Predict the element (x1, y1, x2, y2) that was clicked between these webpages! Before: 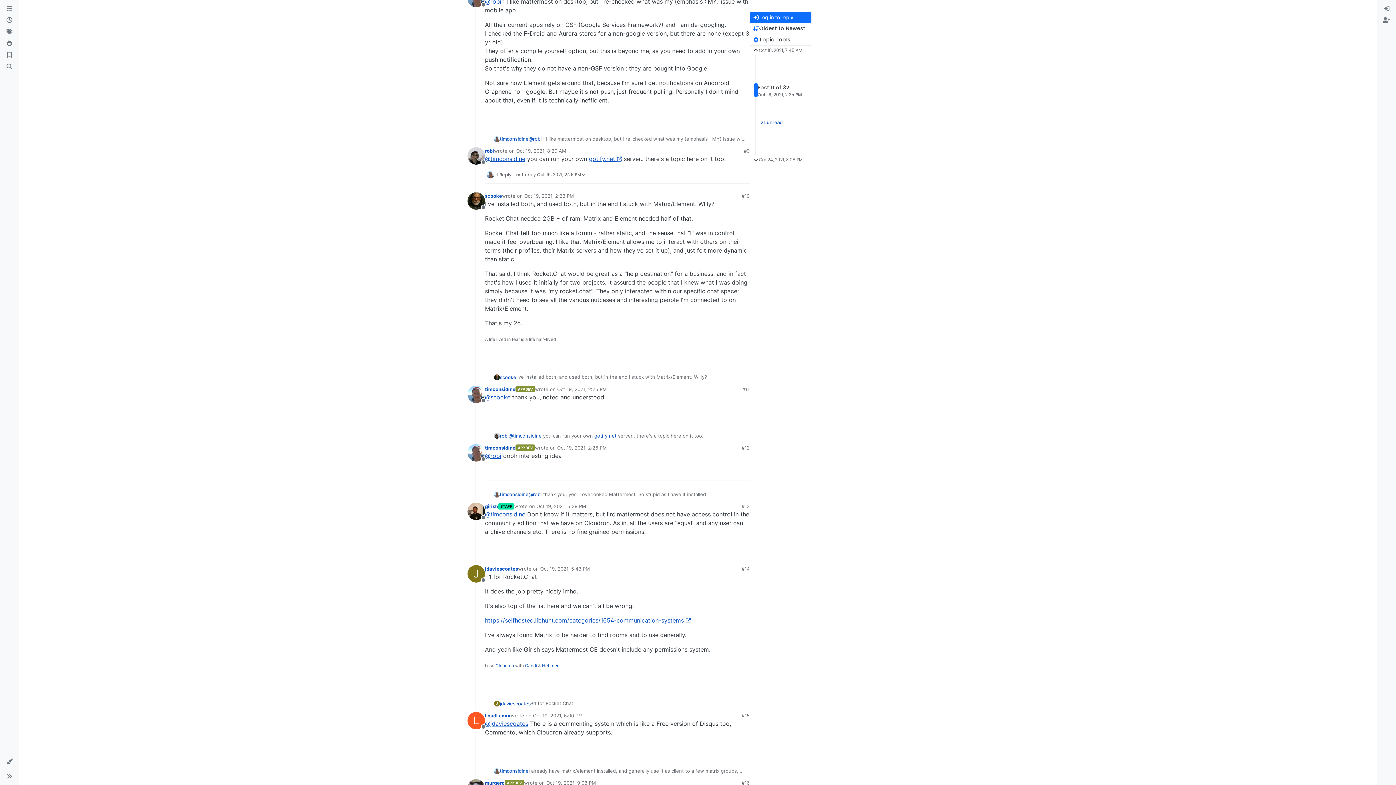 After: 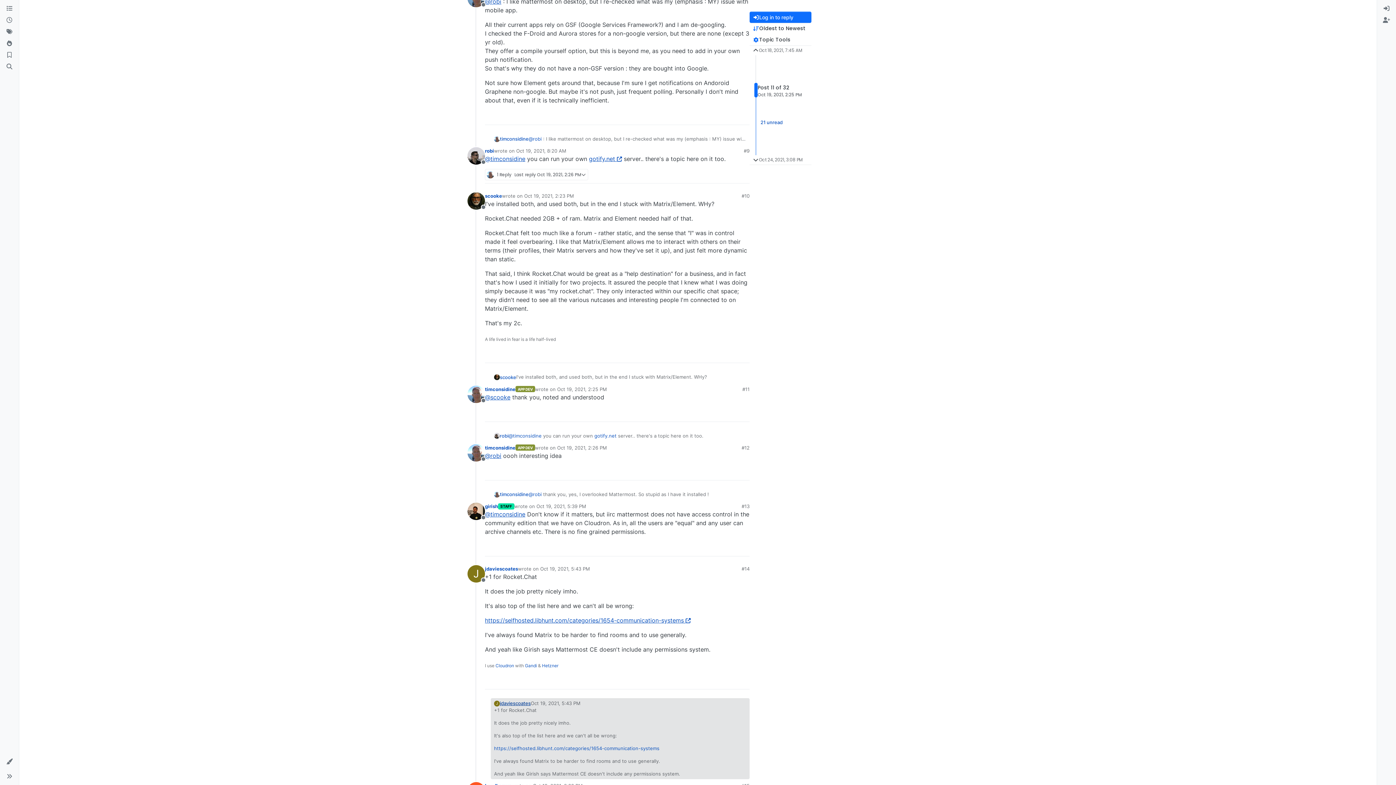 Action: bbox: (500, 700, 530, 707) label: jdaviescoates